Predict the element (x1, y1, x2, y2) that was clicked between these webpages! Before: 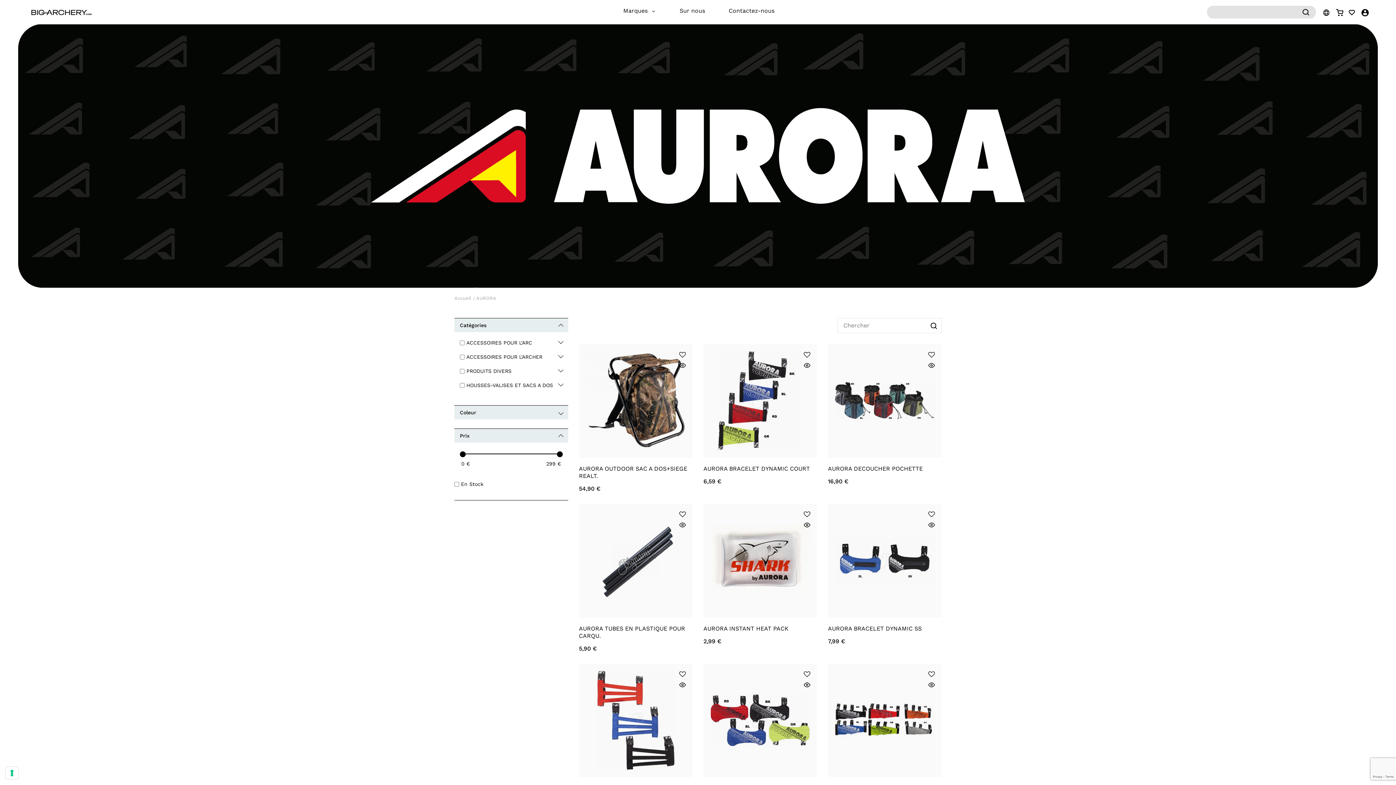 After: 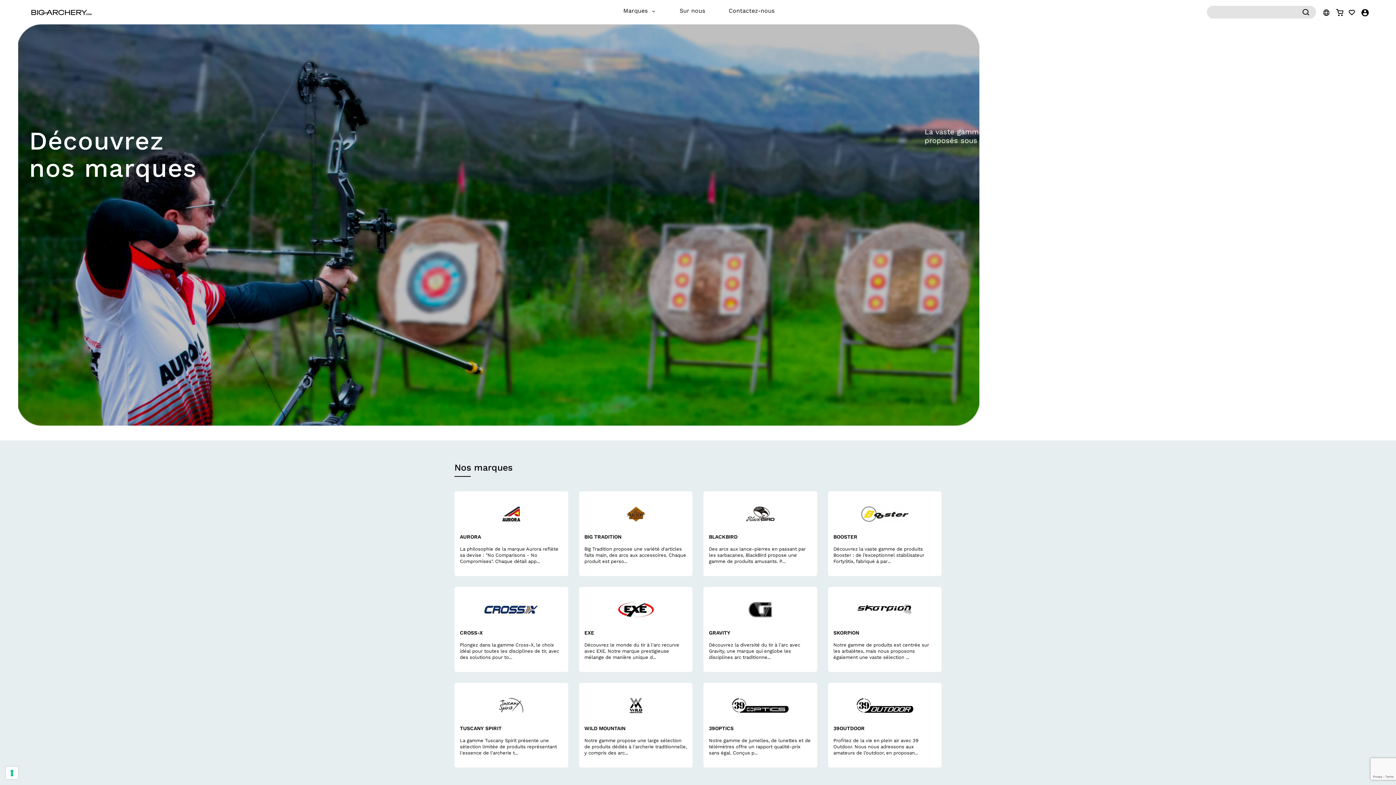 Action: label: Marques  bbox: (612, 0, 667, 21)